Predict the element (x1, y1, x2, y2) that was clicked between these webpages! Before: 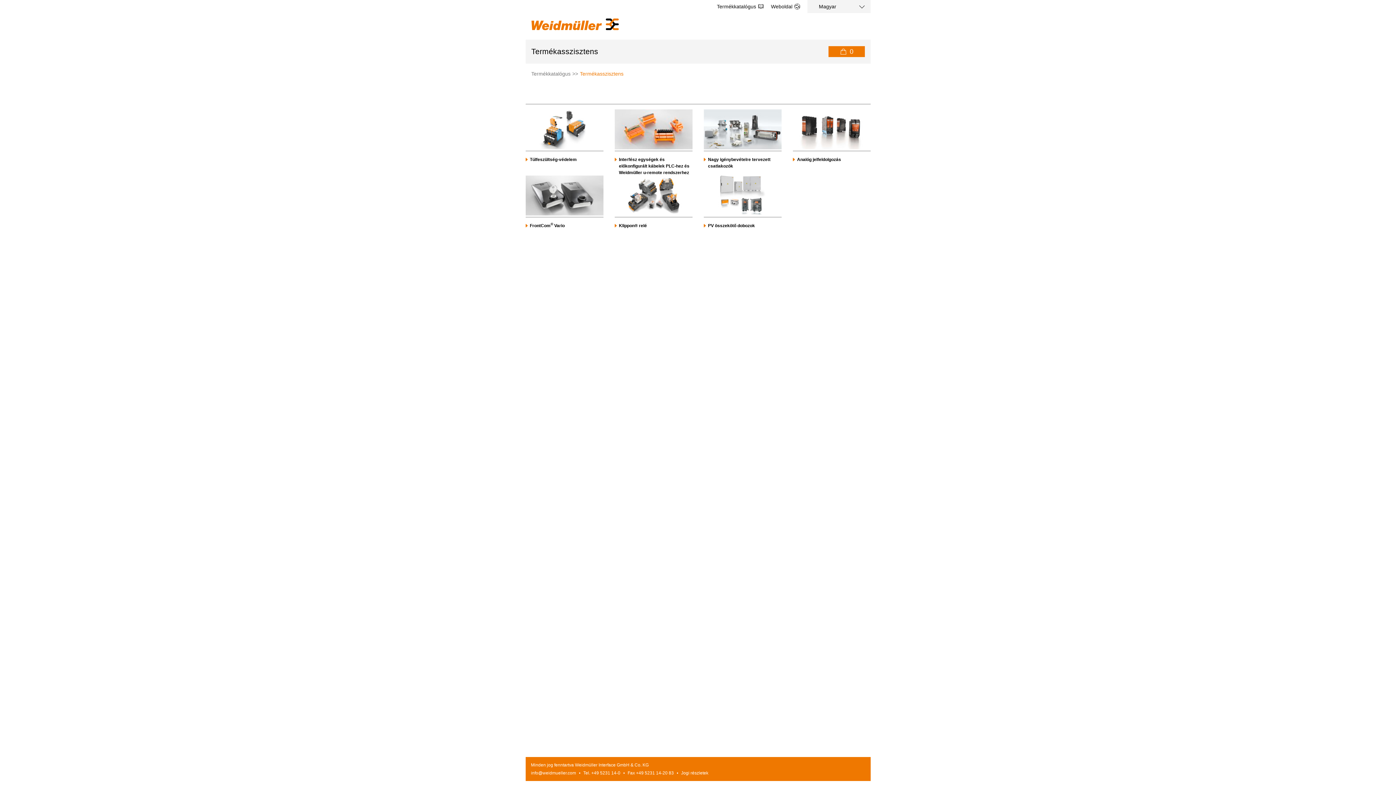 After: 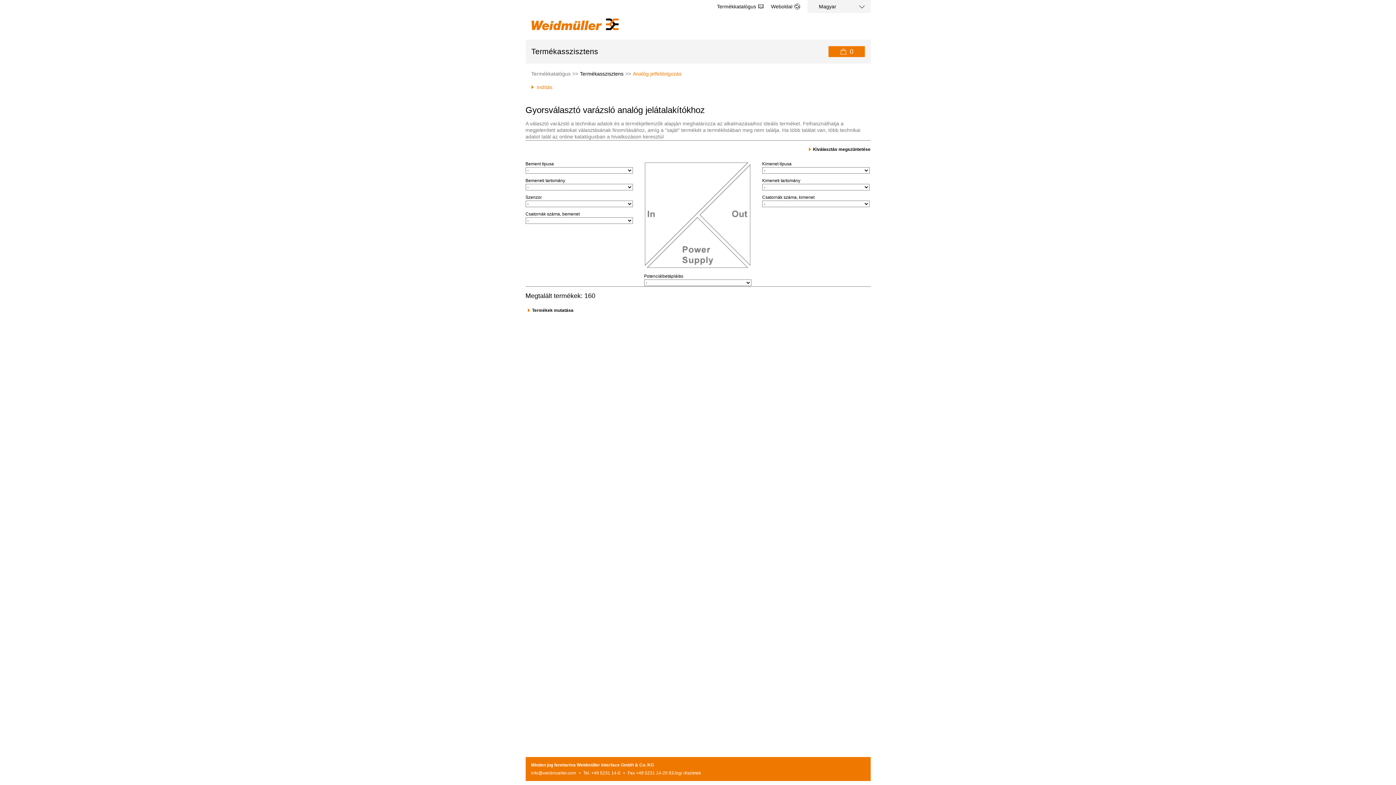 Action: bbox: (792, 144, 870, 150)